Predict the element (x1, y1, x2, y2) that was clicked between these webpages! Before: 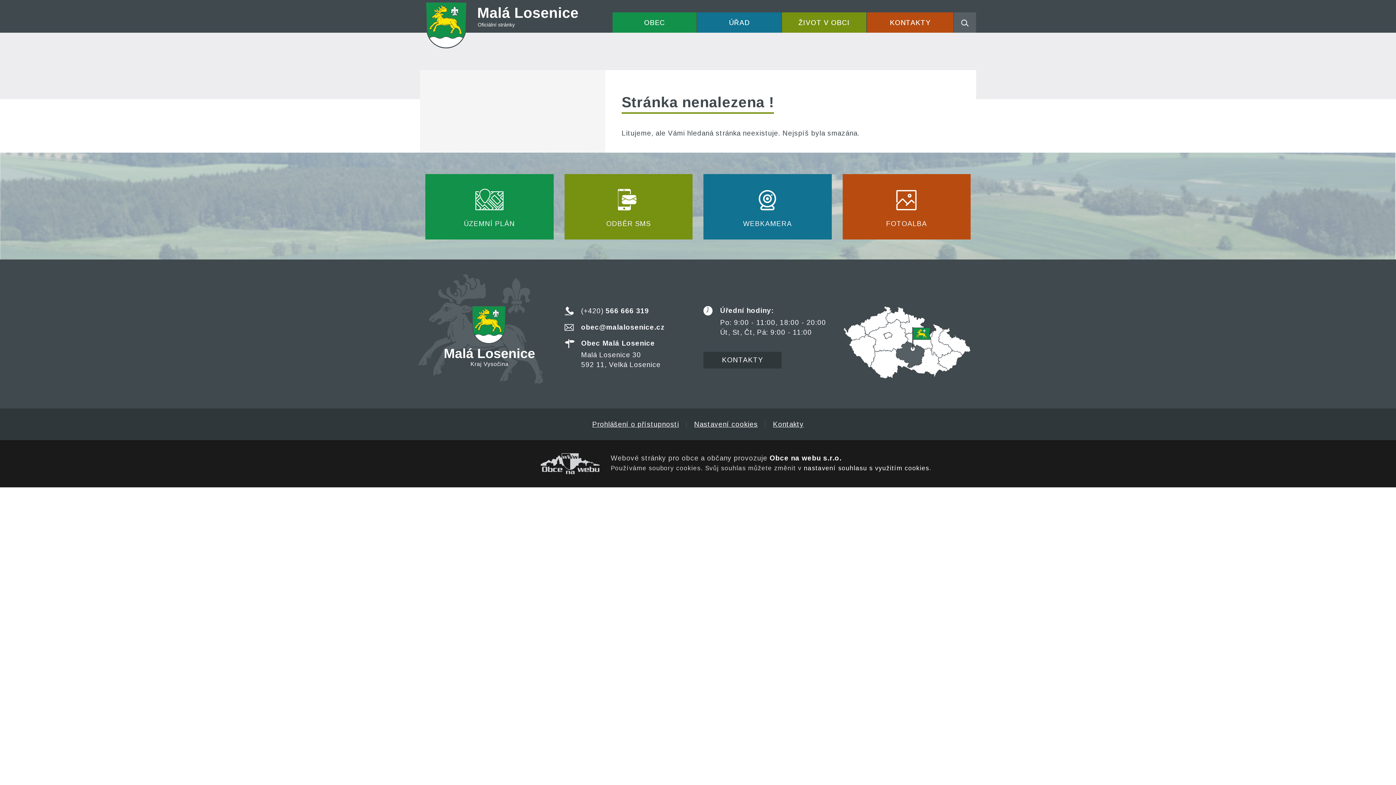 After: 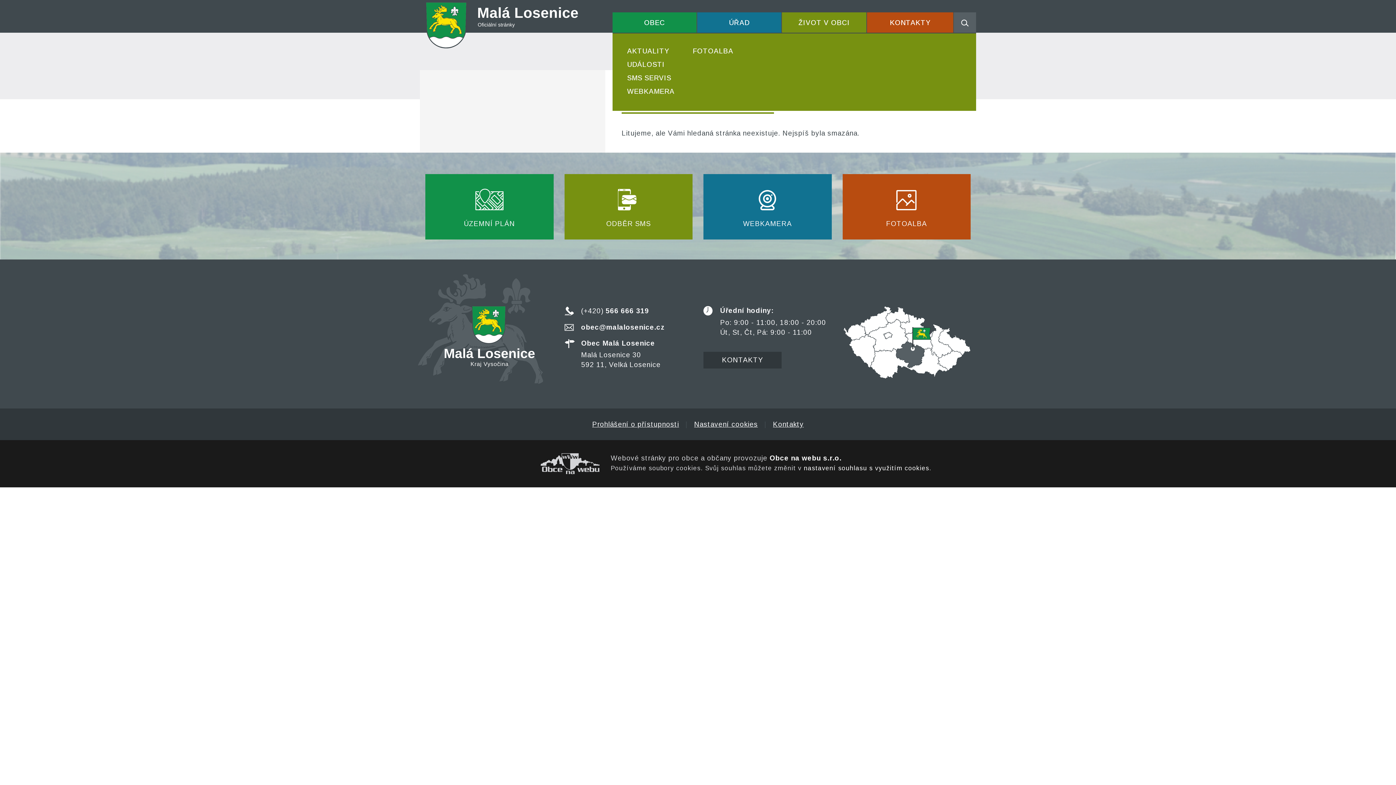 Action: label: ŽIVOT V OBCI bbox: (782, 12, 866, 32)